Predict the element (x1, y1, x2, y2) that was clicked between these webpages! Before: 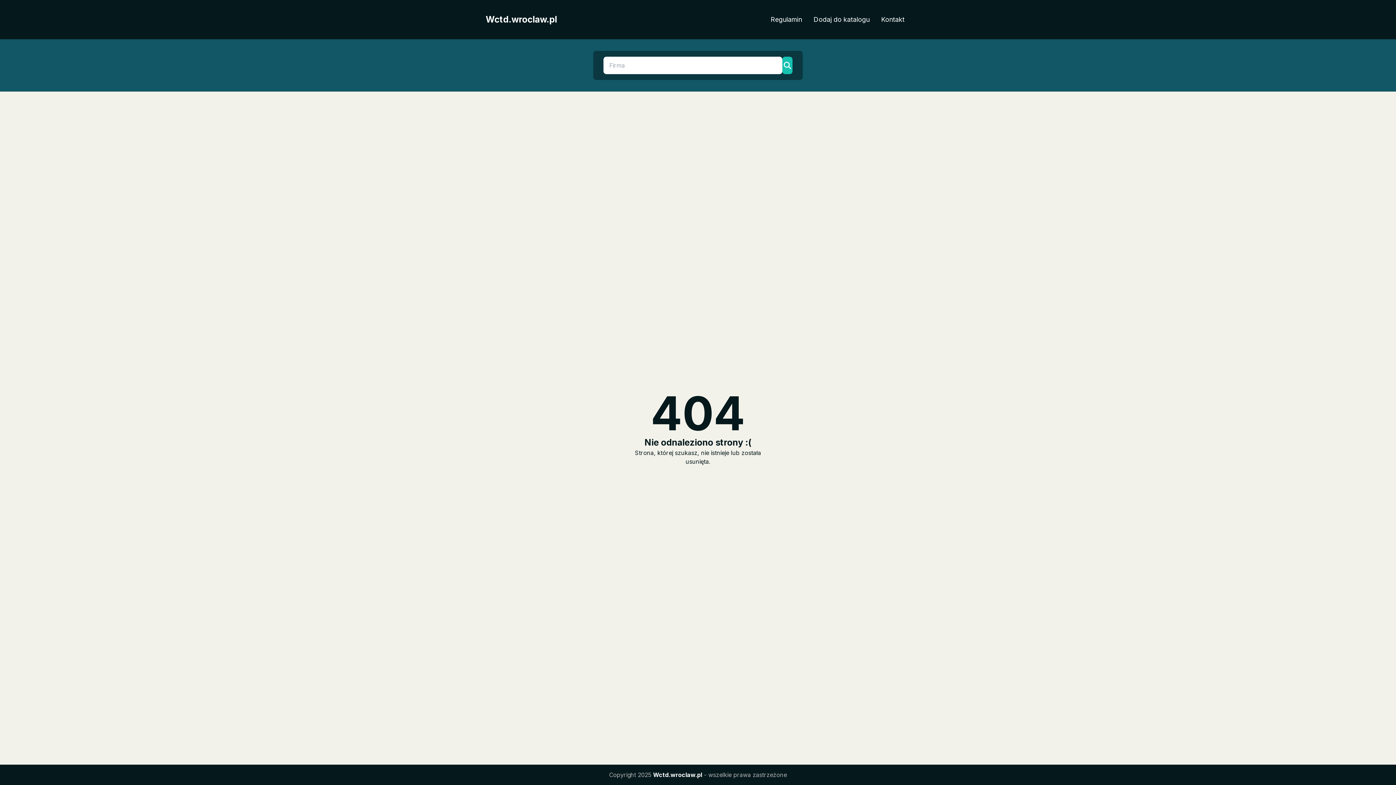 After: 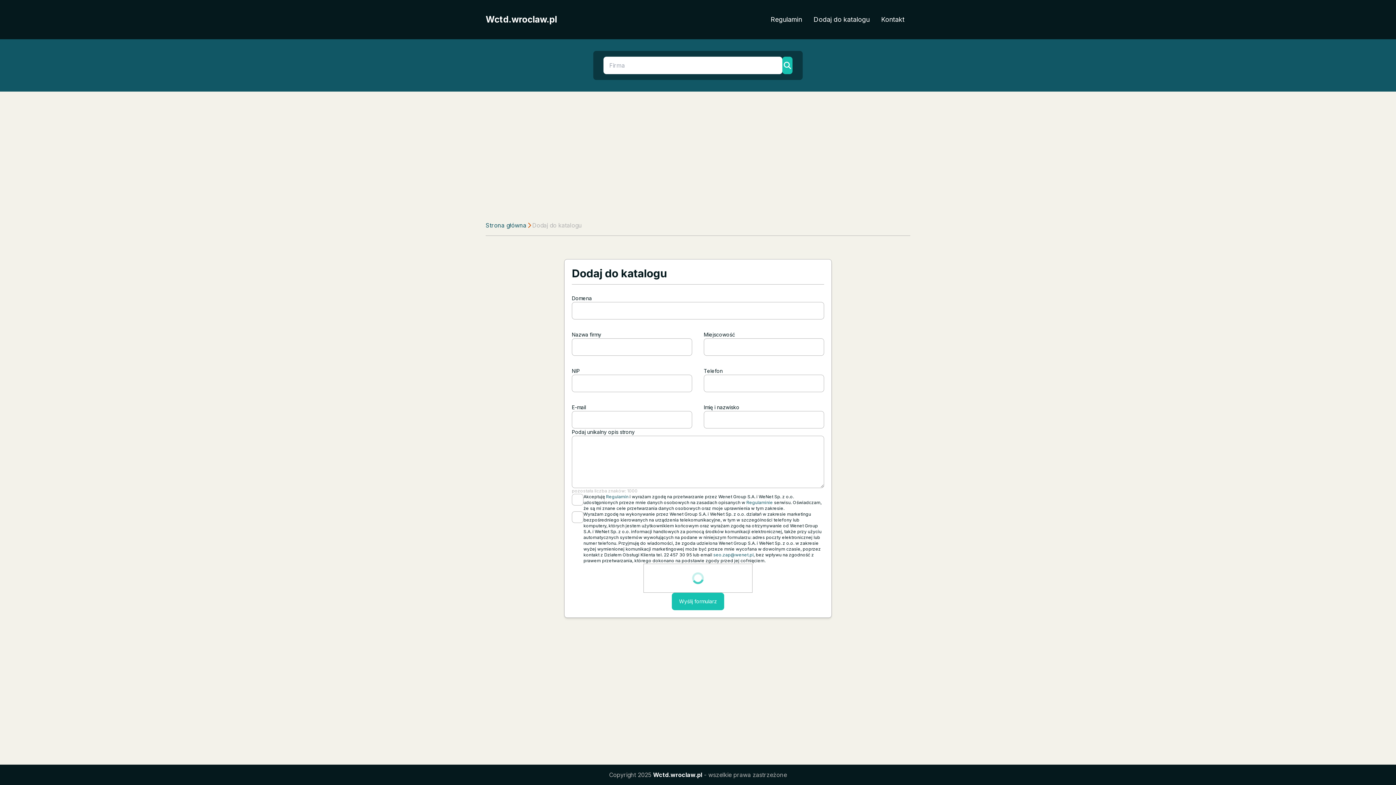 Action: bbox: (808, 11, 875, 27) label: Dodaj do katalogu